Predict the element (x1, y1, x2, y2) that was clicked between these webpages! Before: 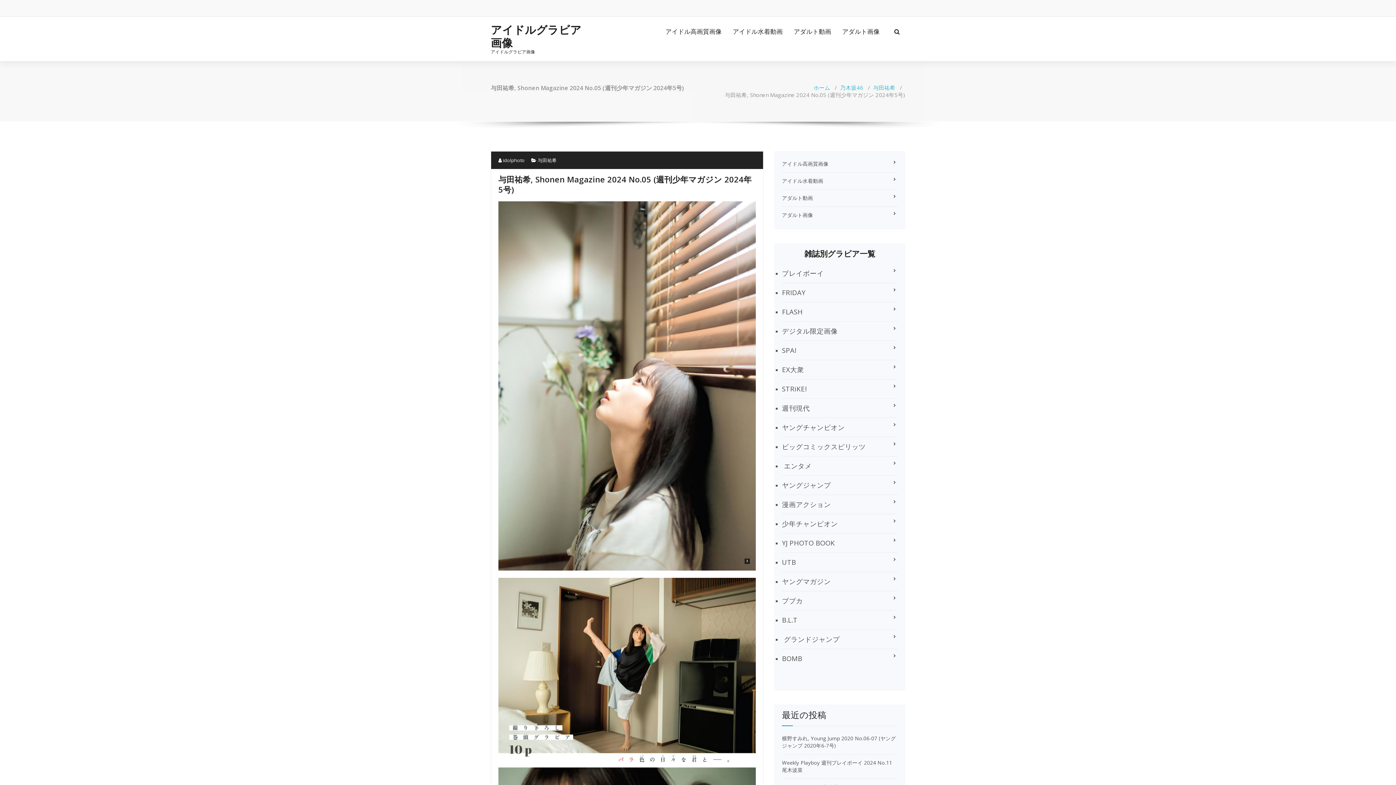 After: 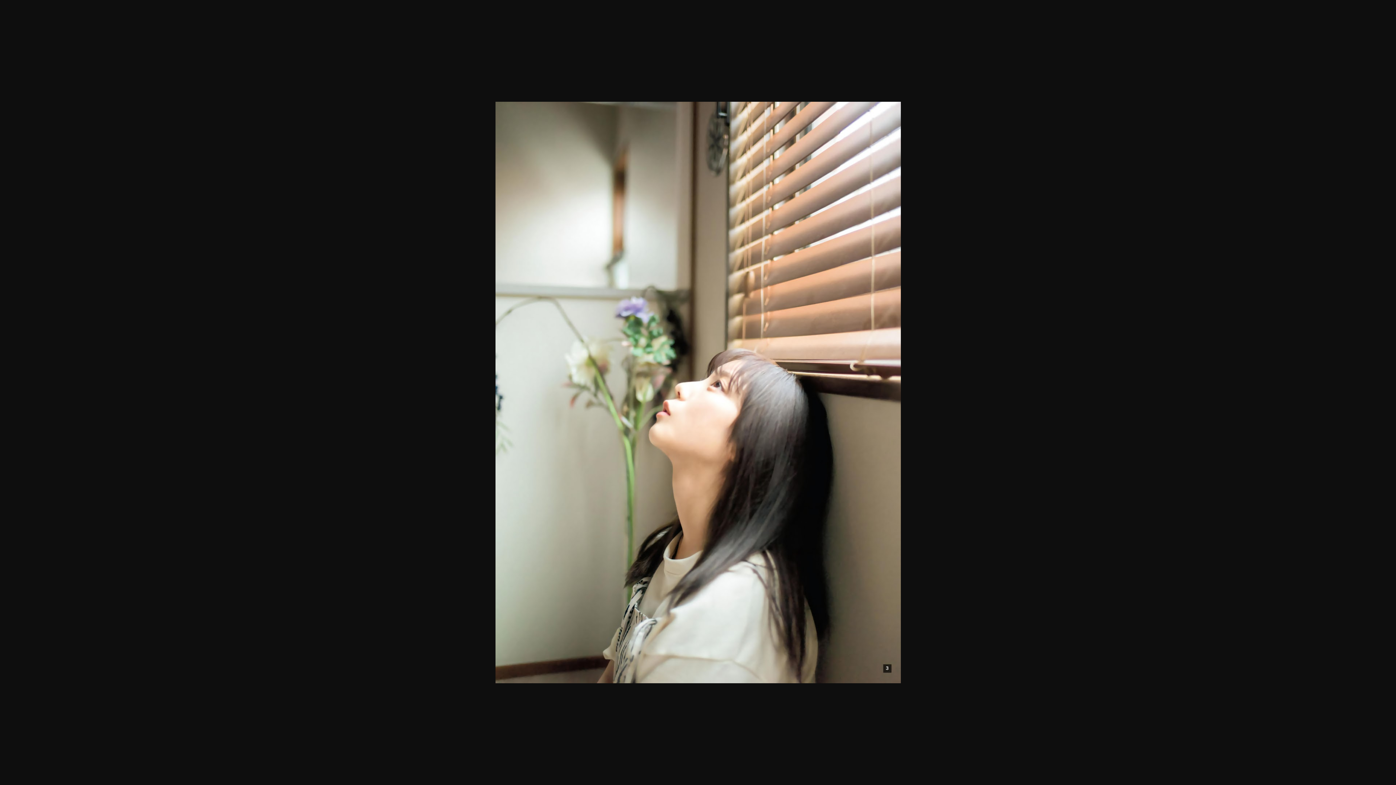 Action: bbox: (498, 201, 756, 570)